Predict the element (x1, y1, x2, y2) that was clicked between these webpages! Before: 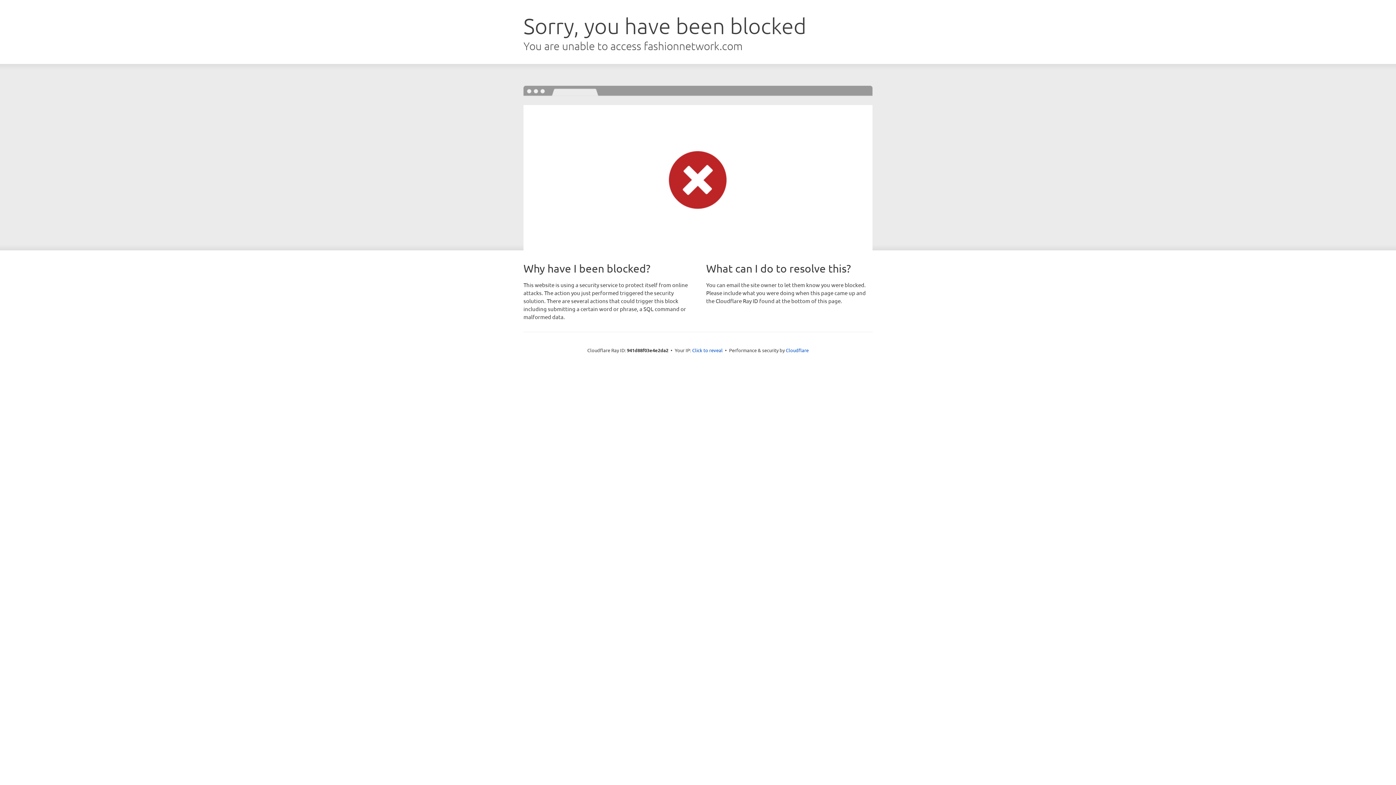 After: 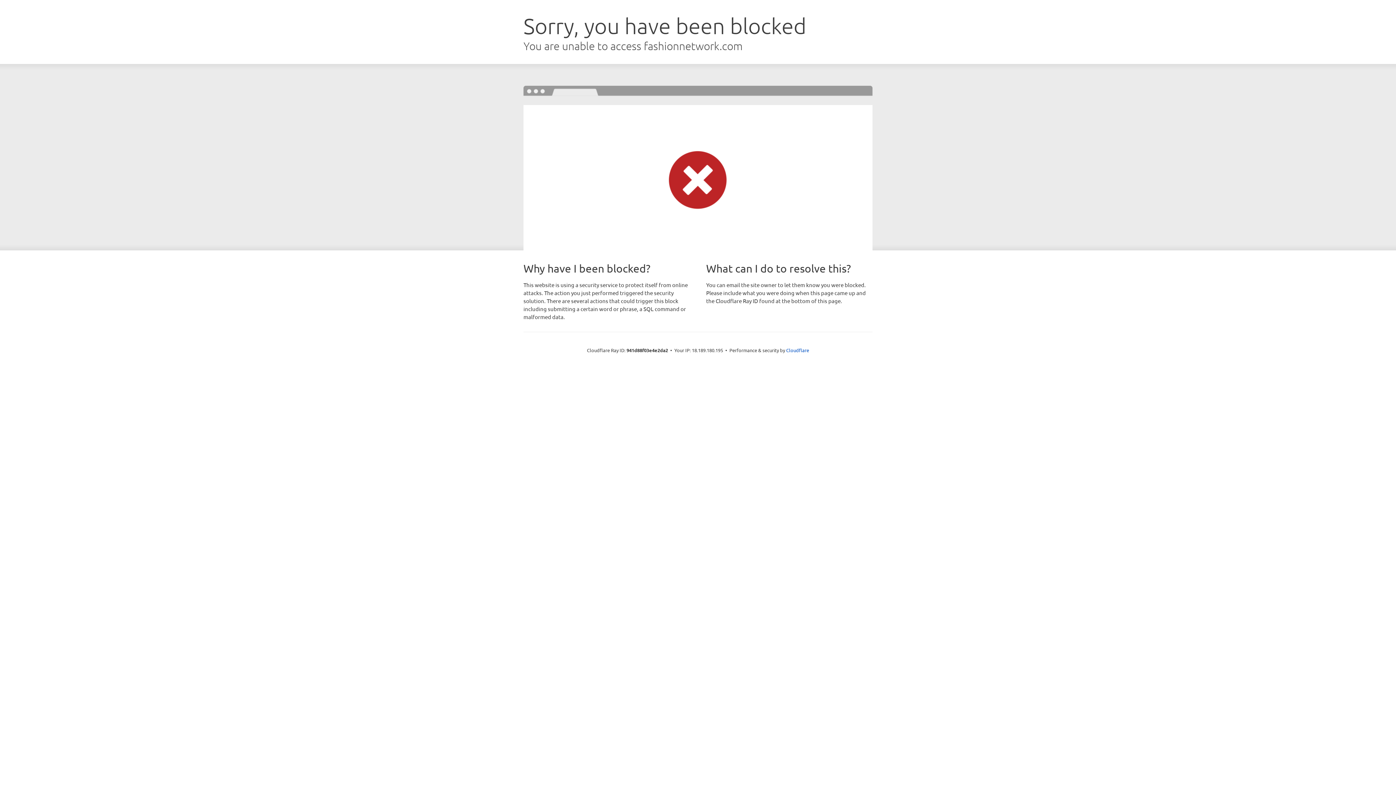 Action: label: Click to reveal bbox: (692, 346, 722, 353)